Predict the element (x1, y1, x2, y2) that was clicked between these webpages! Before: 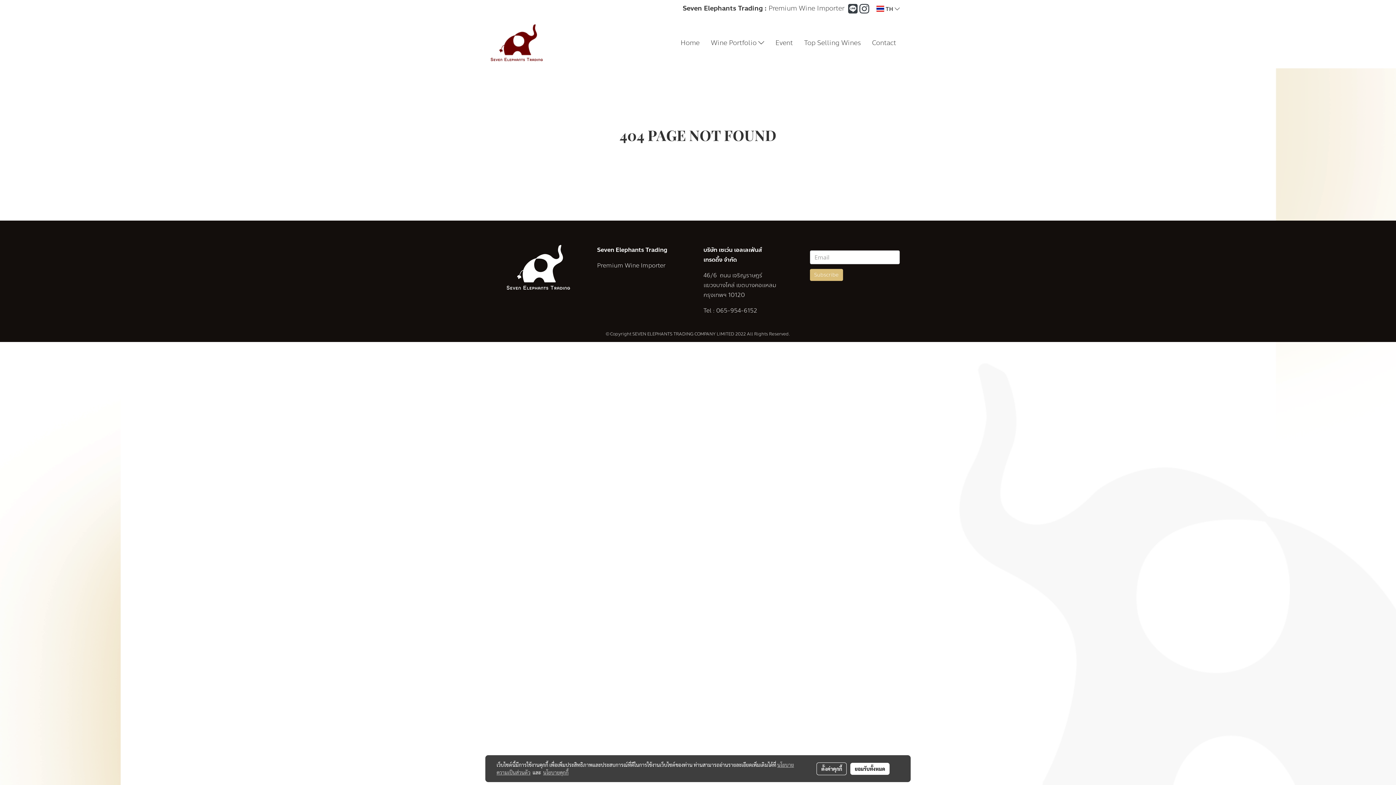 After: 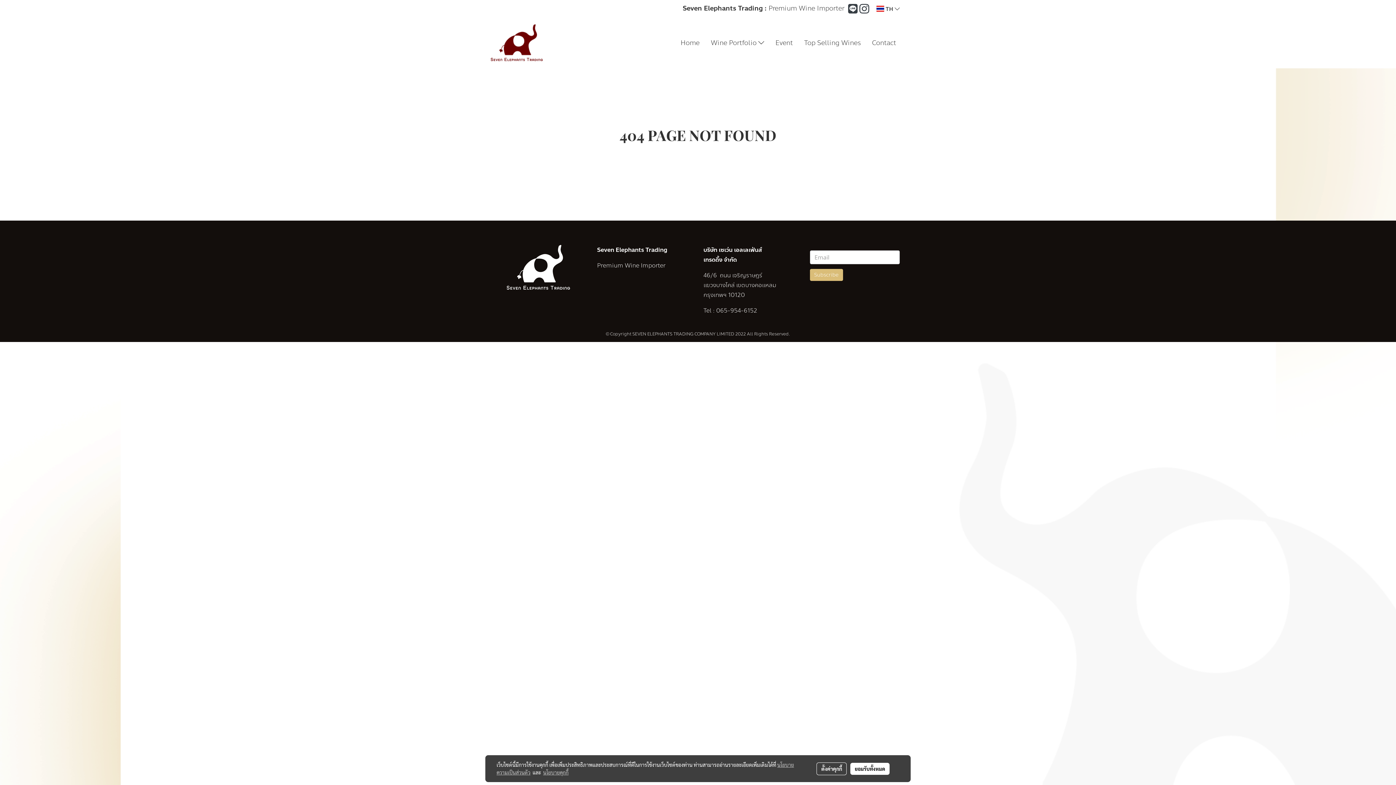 Action: bbox: (543, 769, 568, 776) label: นโยบายคุกกี้